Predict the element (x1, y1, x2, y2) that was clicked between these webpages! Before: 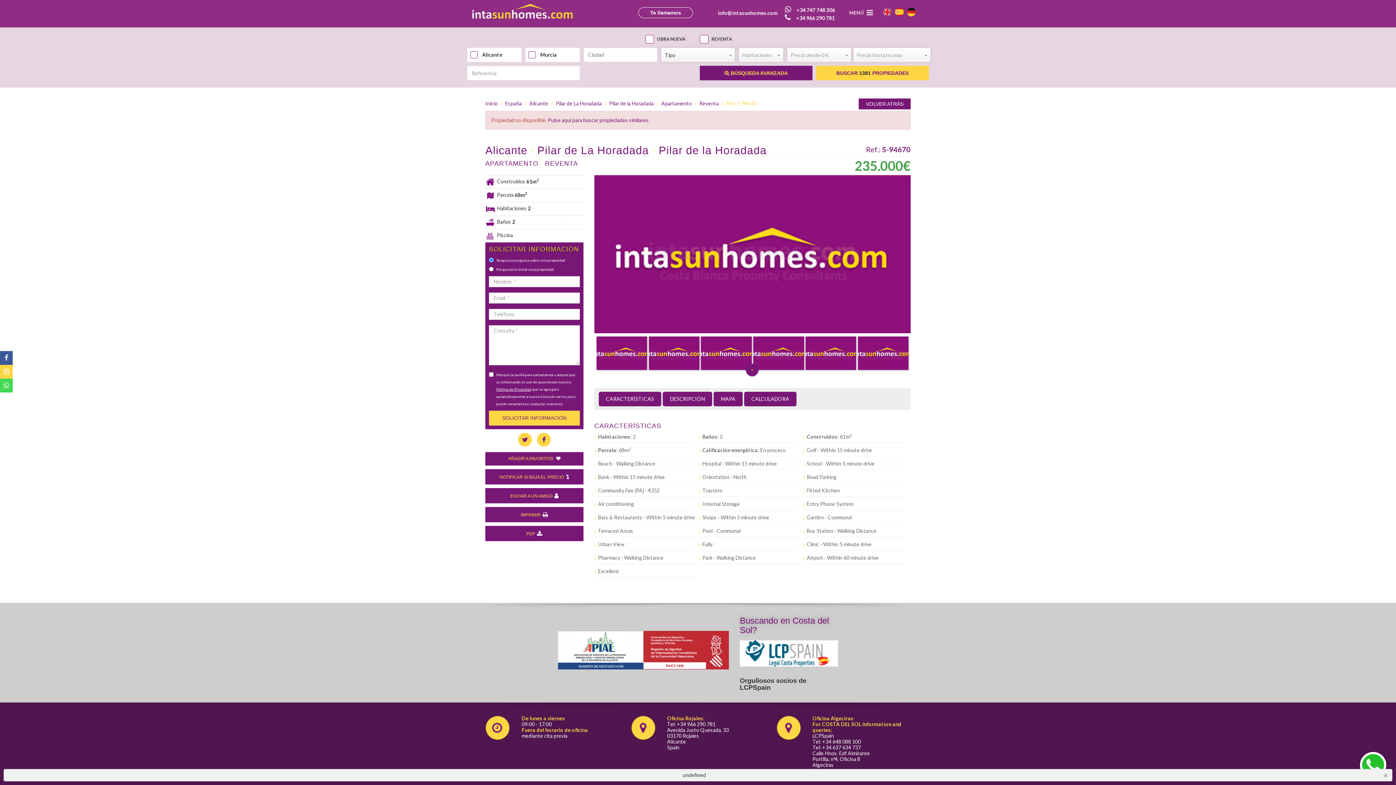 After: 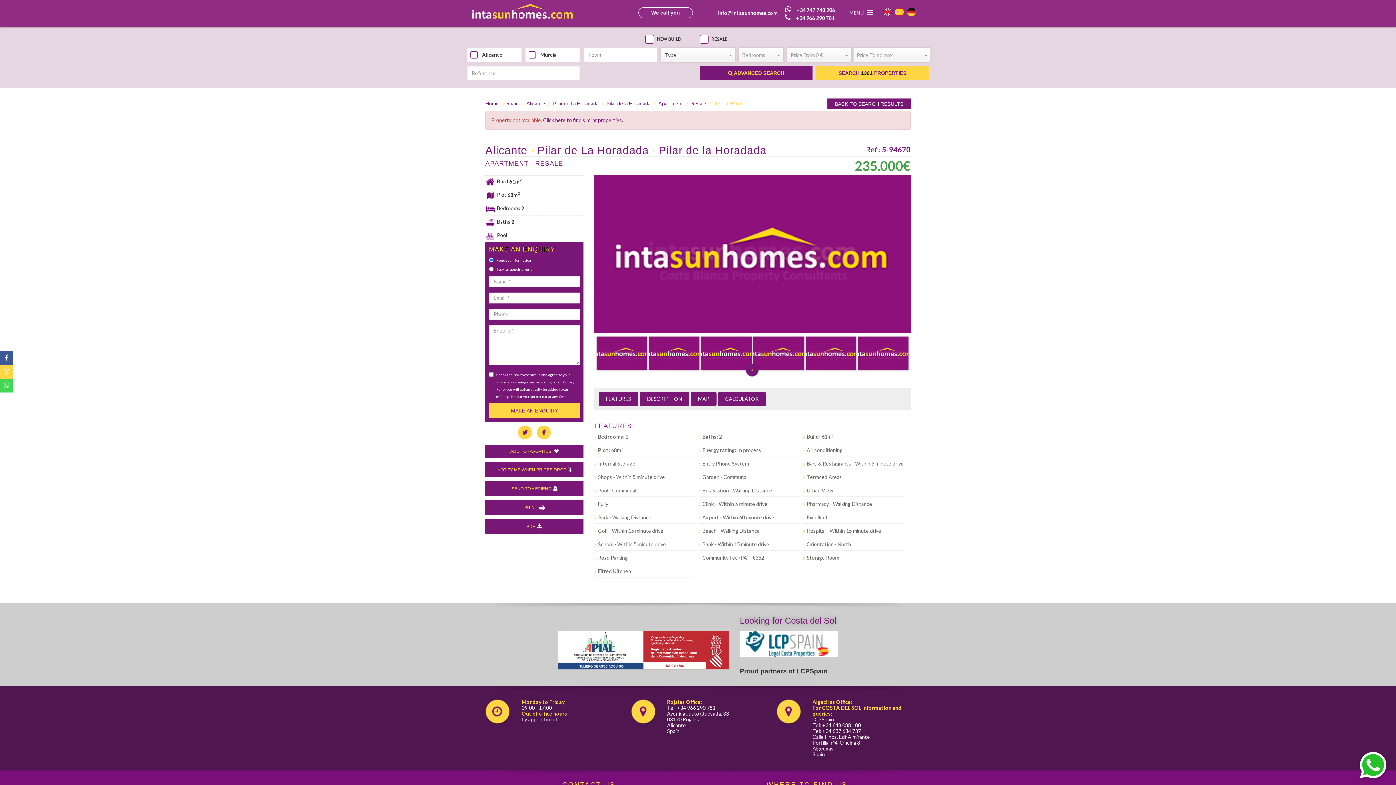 Action: bbox: (883, 7, 892, 16)